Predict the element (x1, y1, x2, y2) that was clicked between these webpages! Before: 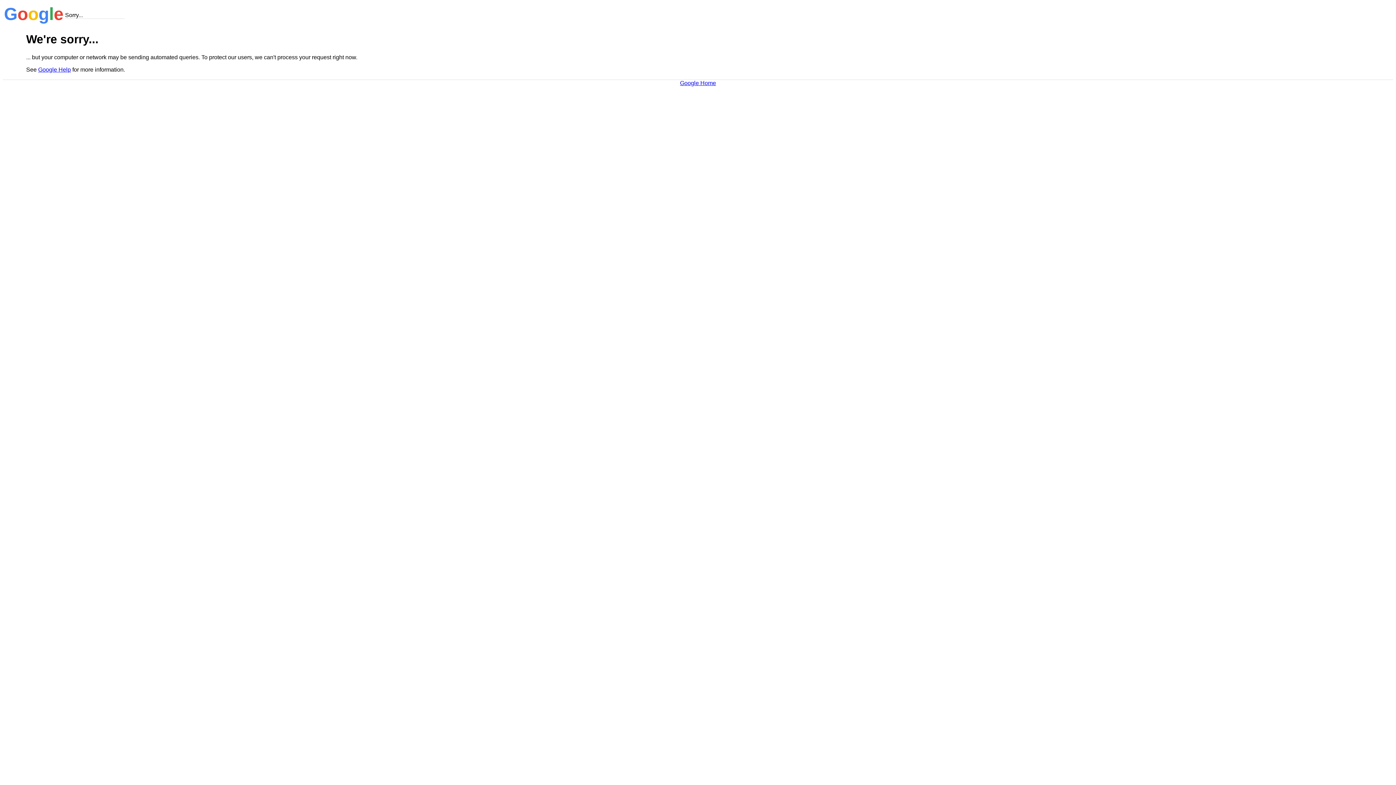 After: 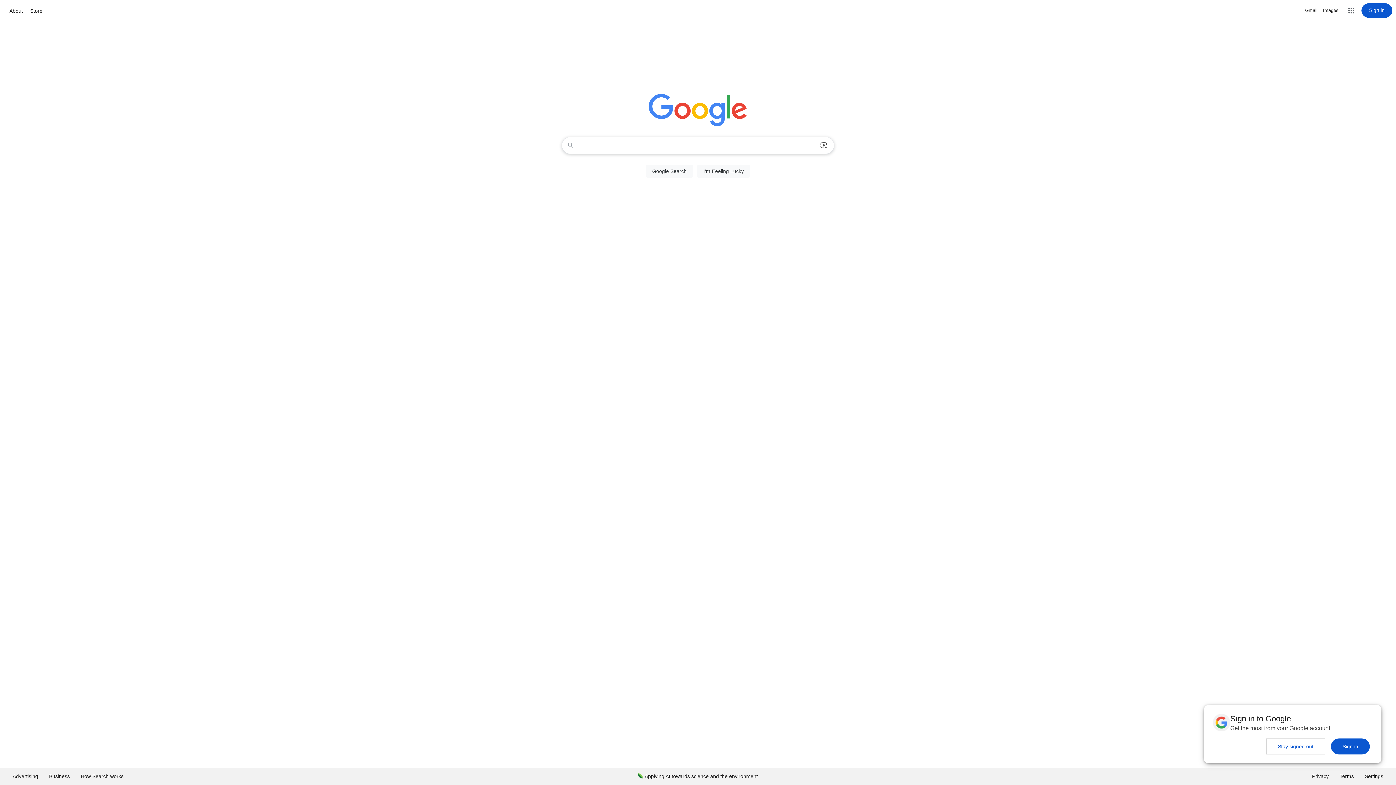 Action: label: Google Home bbox: (680, 79, 716, 86)